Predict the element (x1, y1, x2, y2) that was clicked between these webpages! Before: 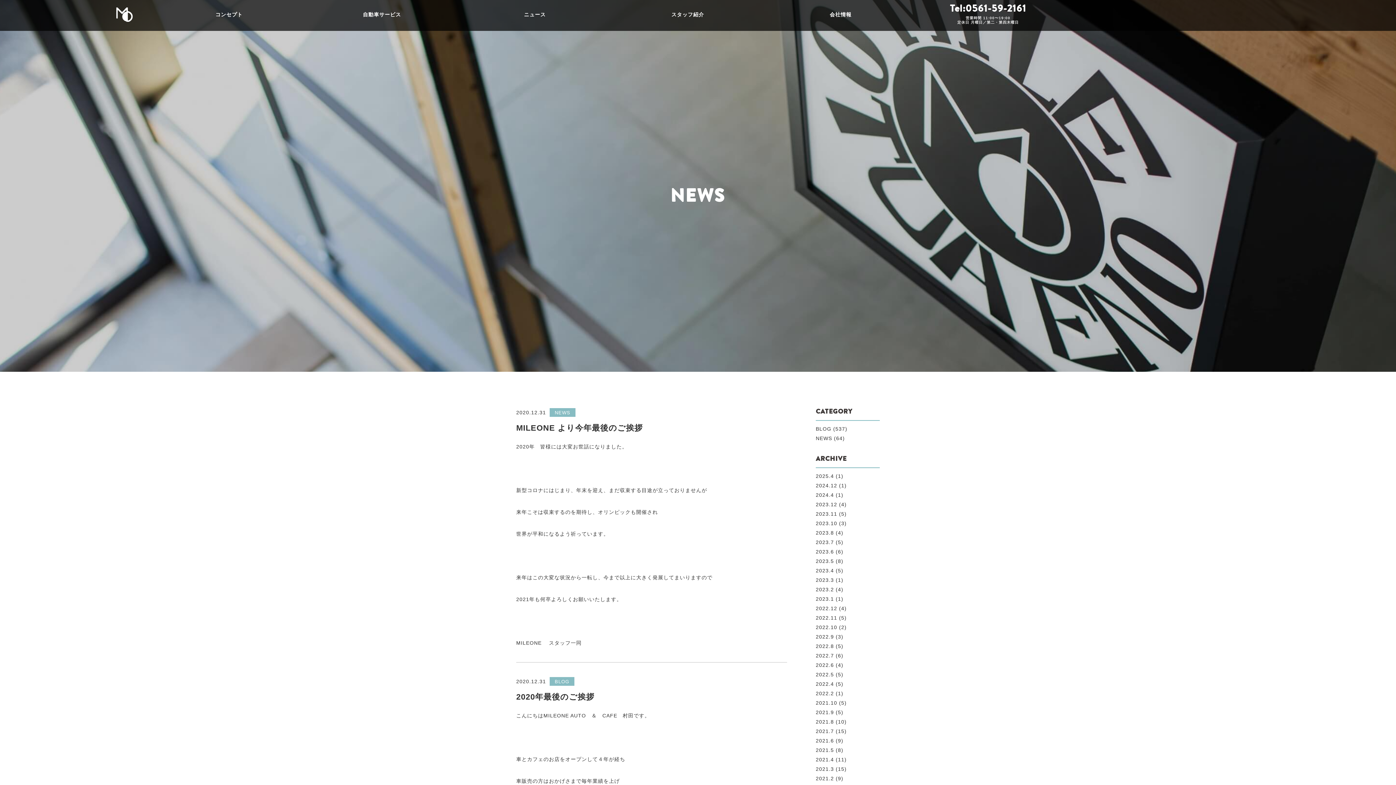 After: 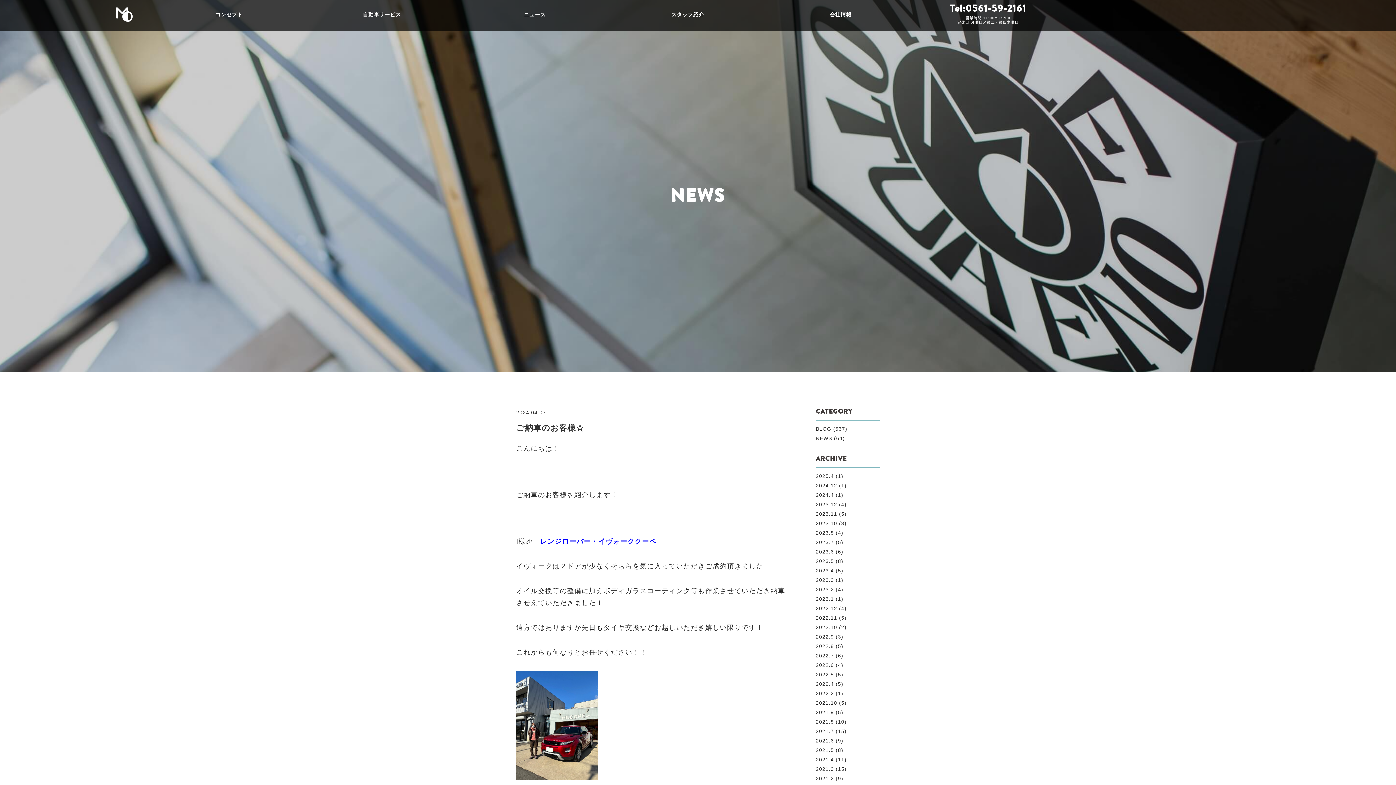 Action: label: 2024.4 (1) bbox: (816, 492, 880, 497)